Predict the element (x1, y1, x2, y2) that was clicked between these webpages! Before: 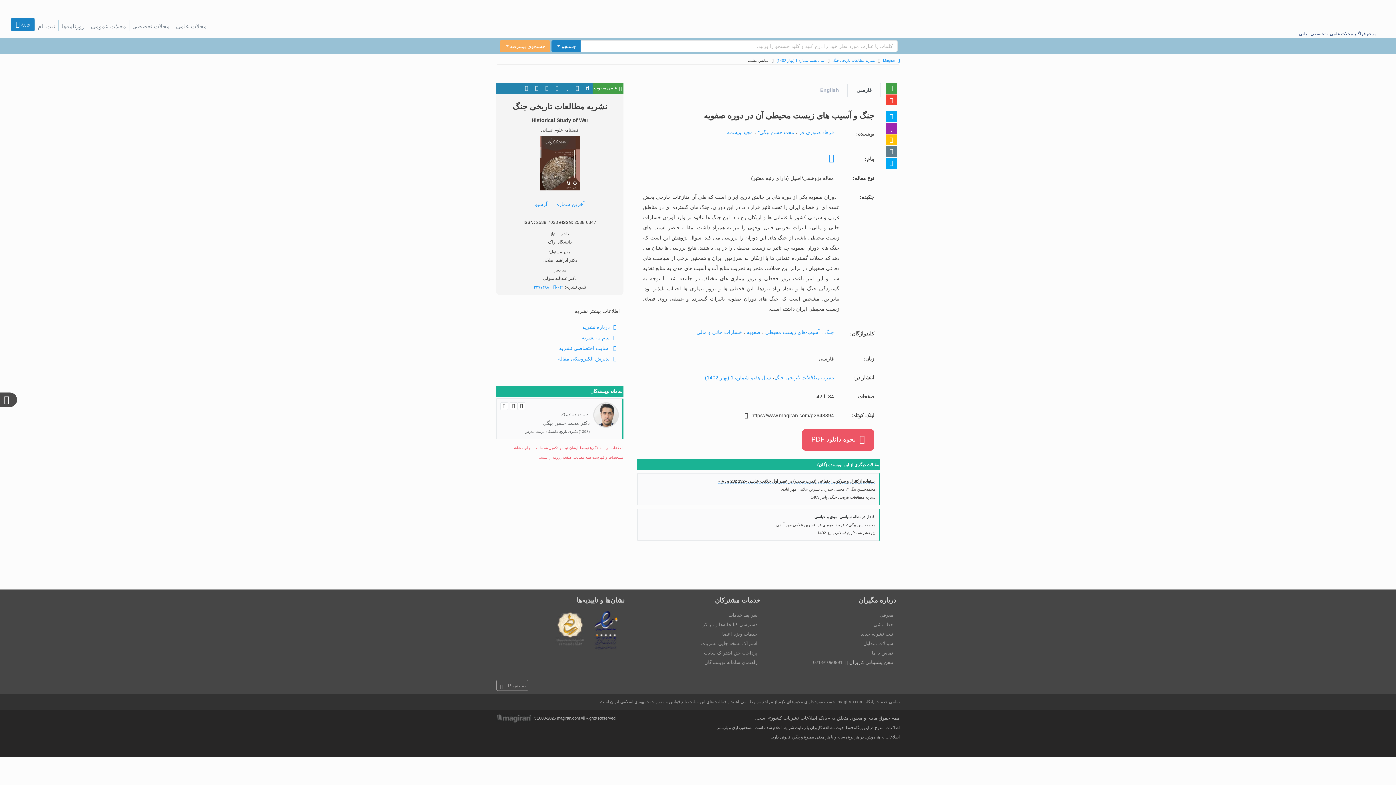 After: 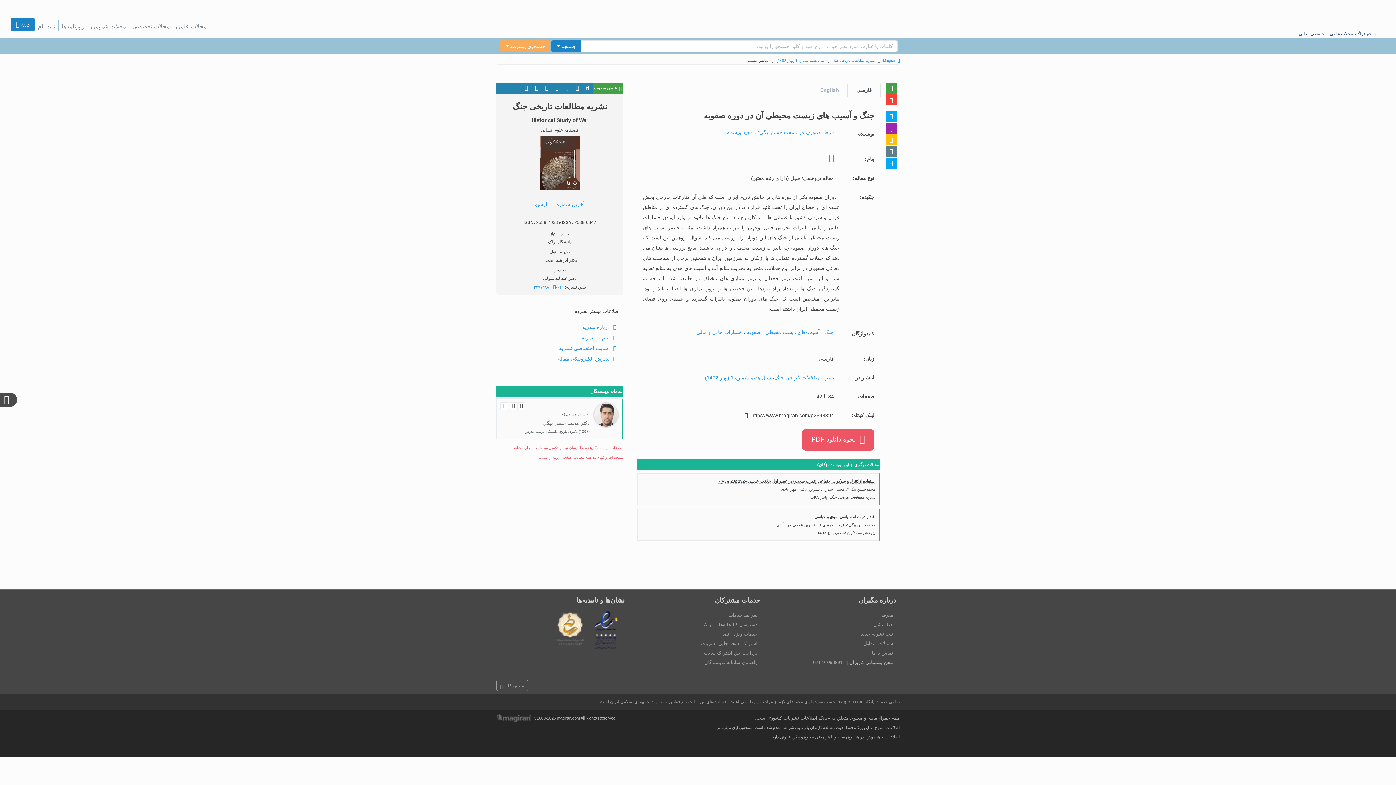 Action: label: معرفی bbox: (880, 612, 893, 618)